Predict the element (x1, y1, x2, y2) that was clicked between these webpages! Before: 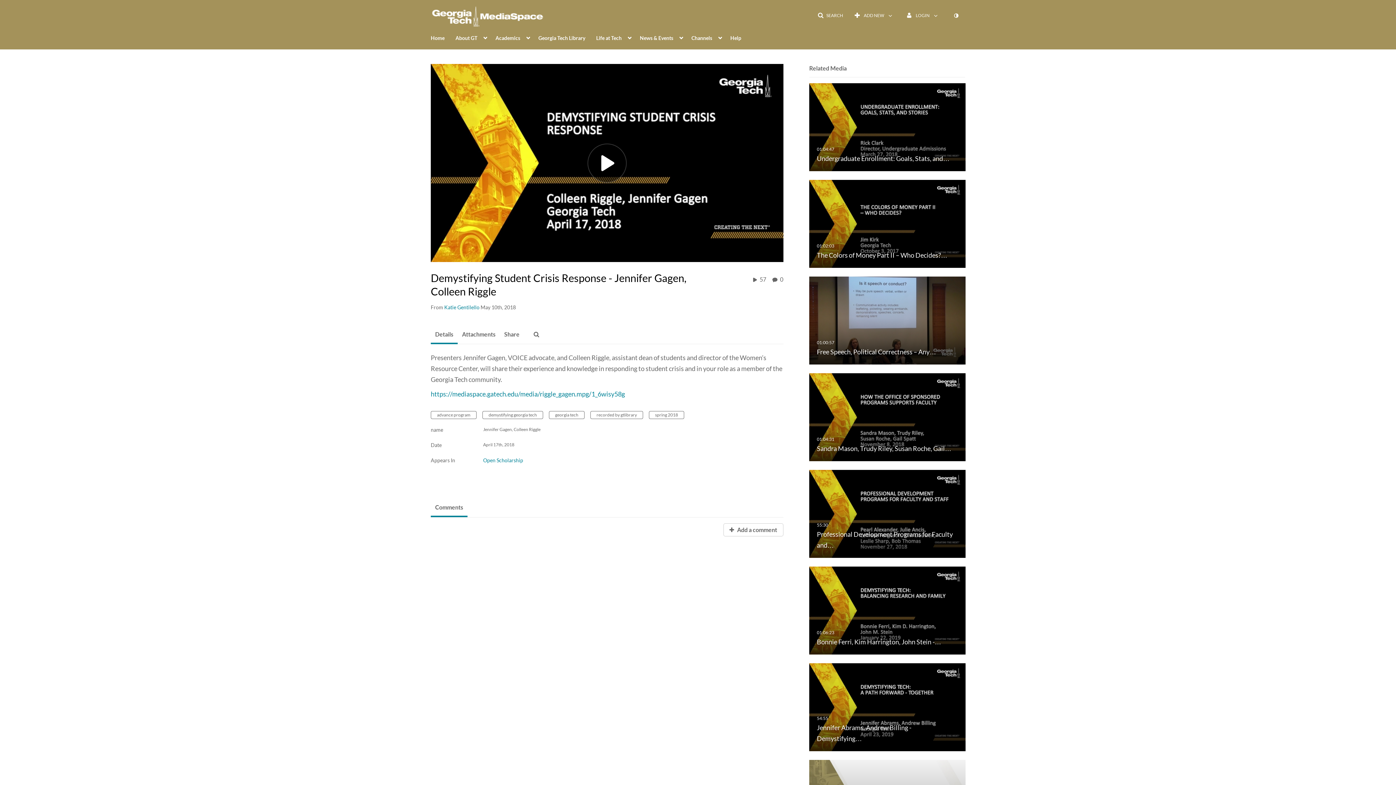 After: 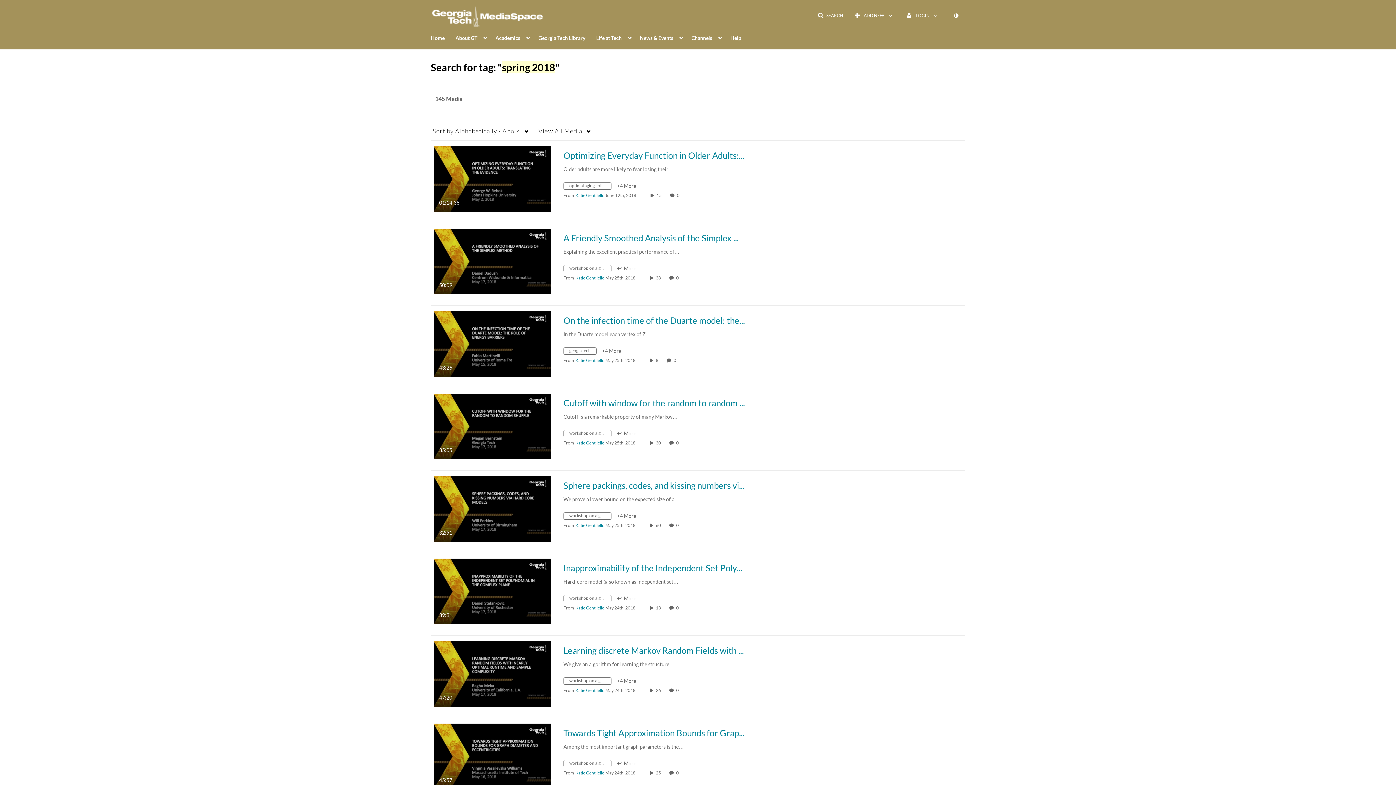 Action: bbox: (649, 411, 684, 419) label: spring 2018